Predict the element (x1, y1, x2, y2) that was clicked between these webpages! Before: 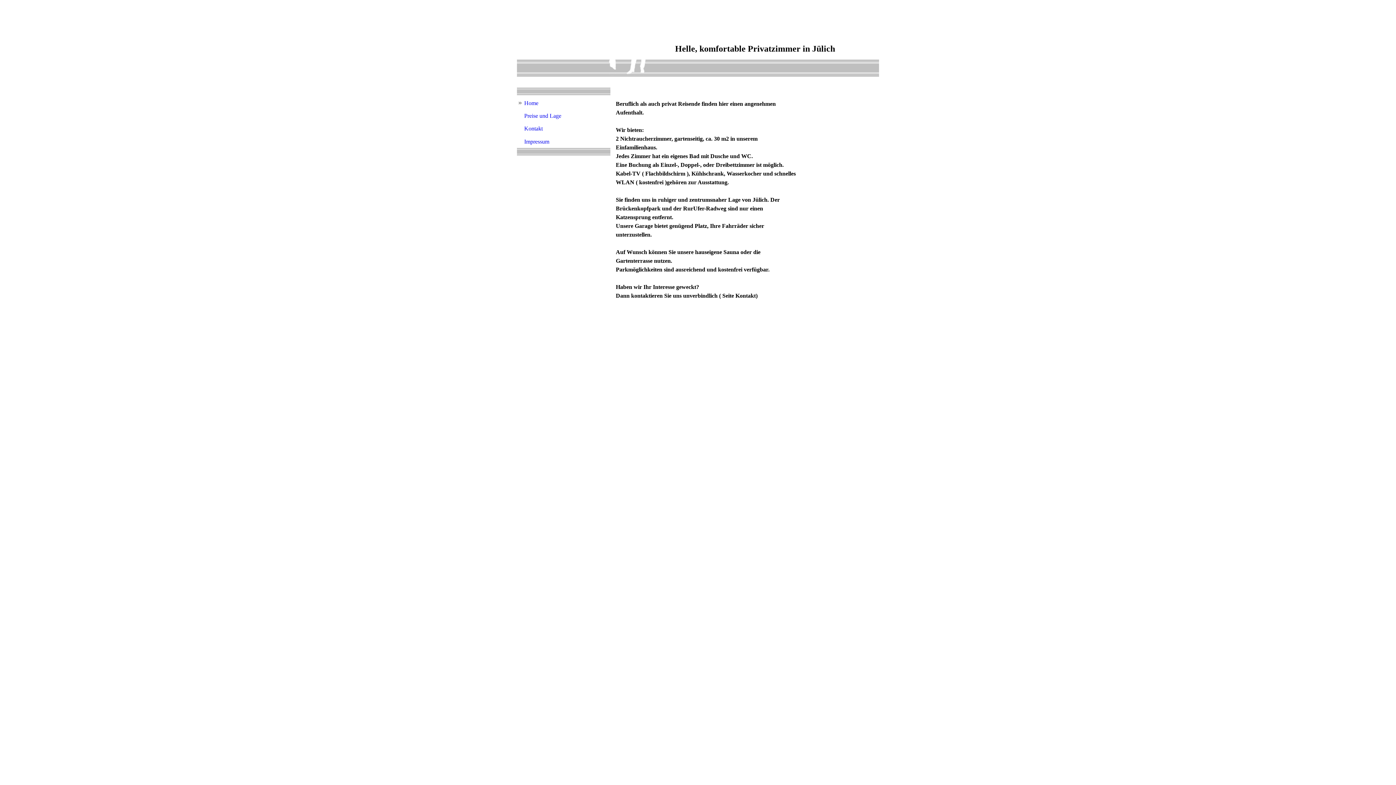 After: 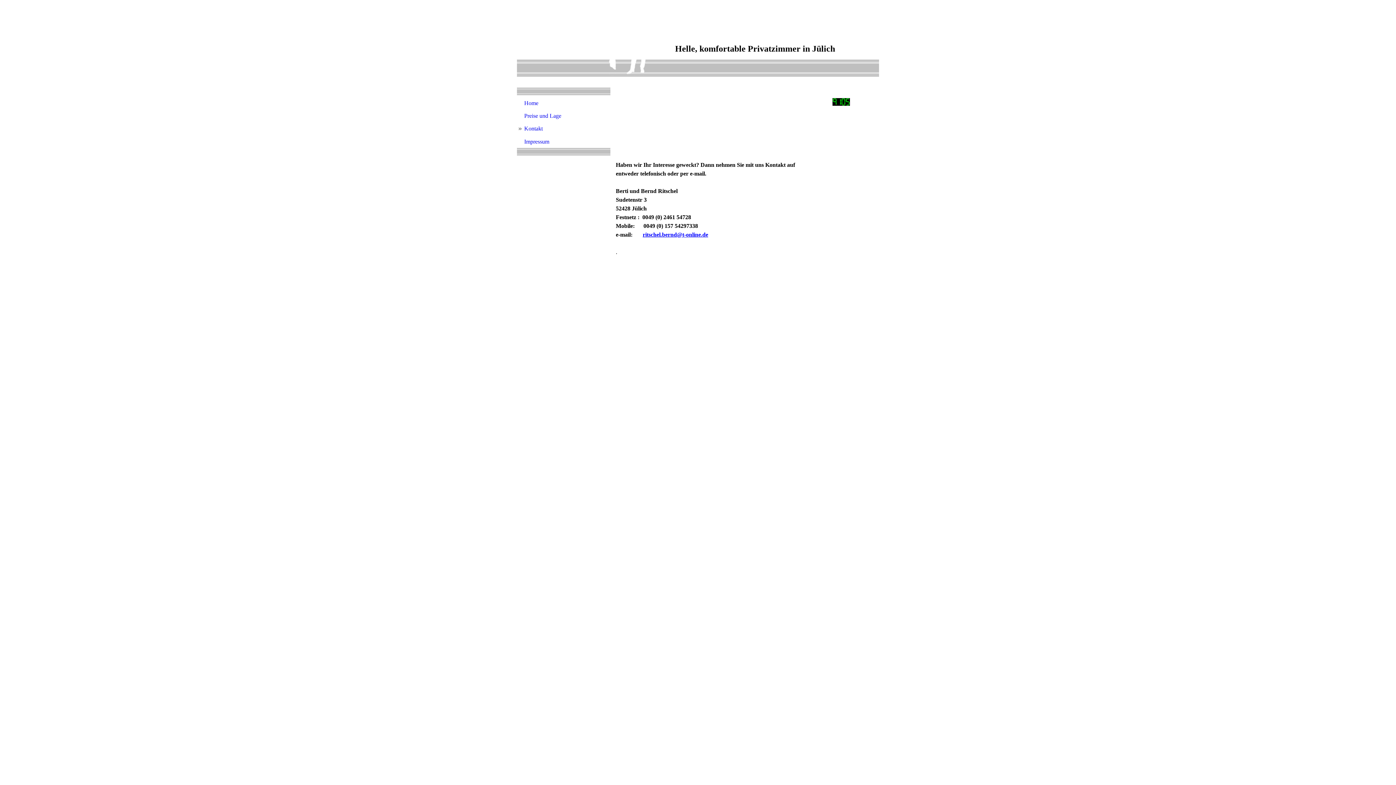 Action: bbox: (517, 122, 610, 135) label: Kontakt